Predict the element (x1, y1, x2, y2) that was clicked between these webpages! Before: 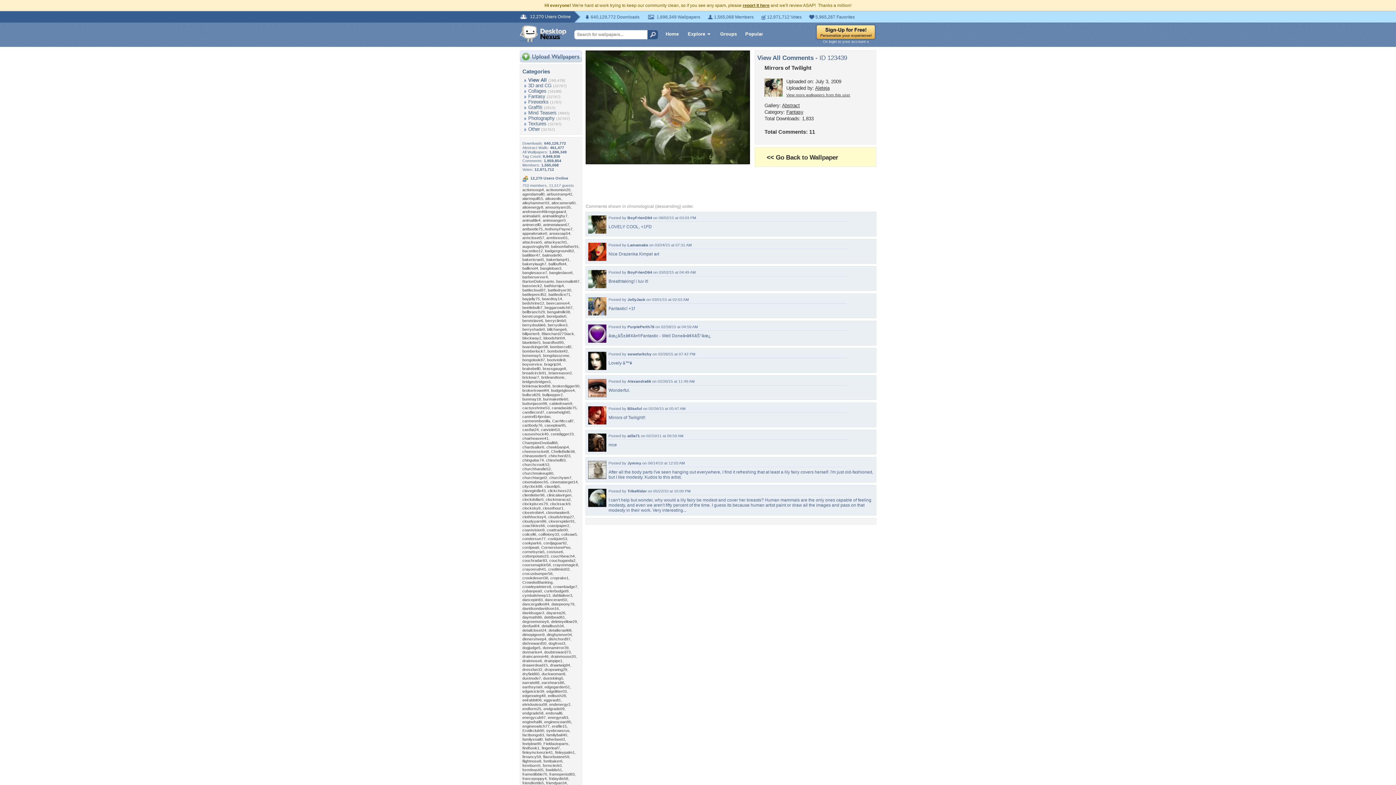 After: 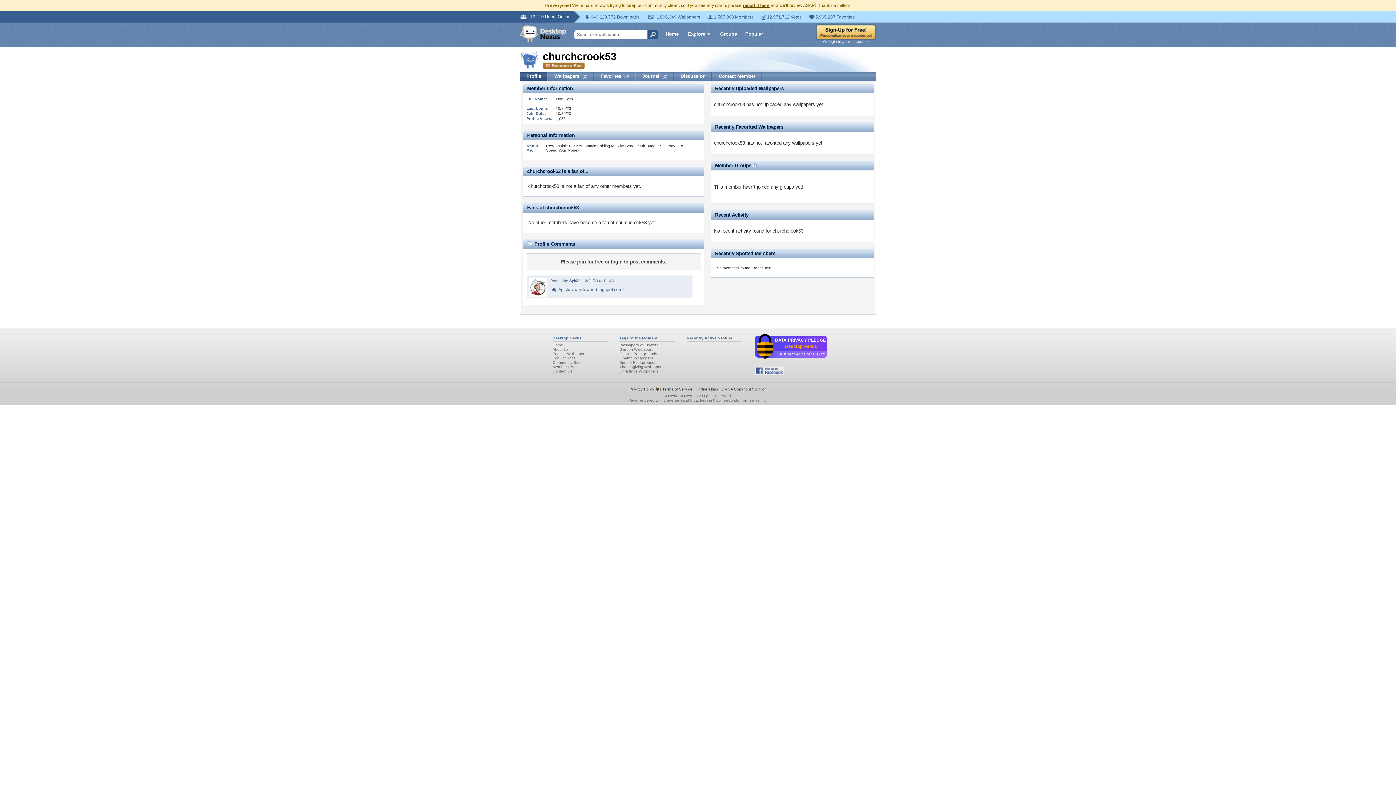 Action: label: churchcrook53 bbox: (522, 462, 549, 466)